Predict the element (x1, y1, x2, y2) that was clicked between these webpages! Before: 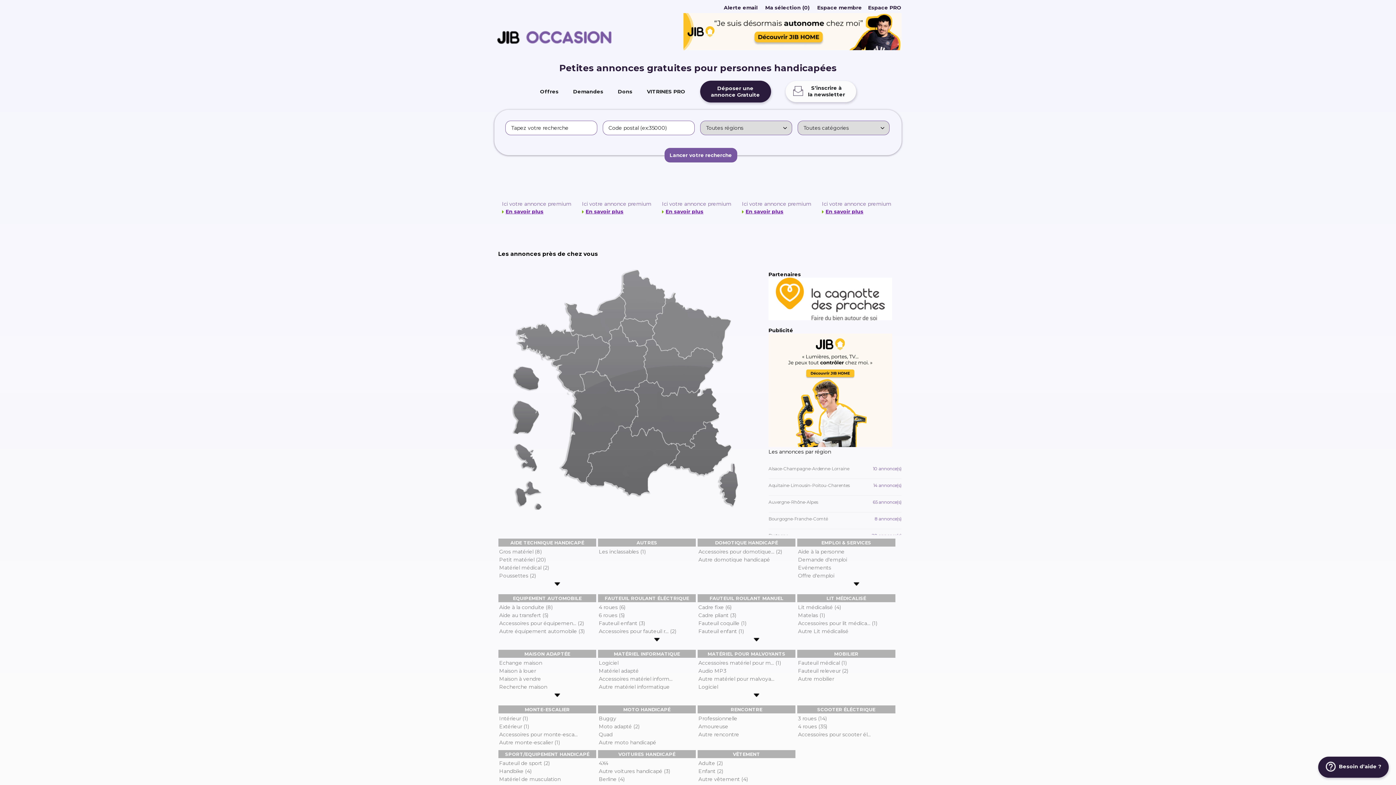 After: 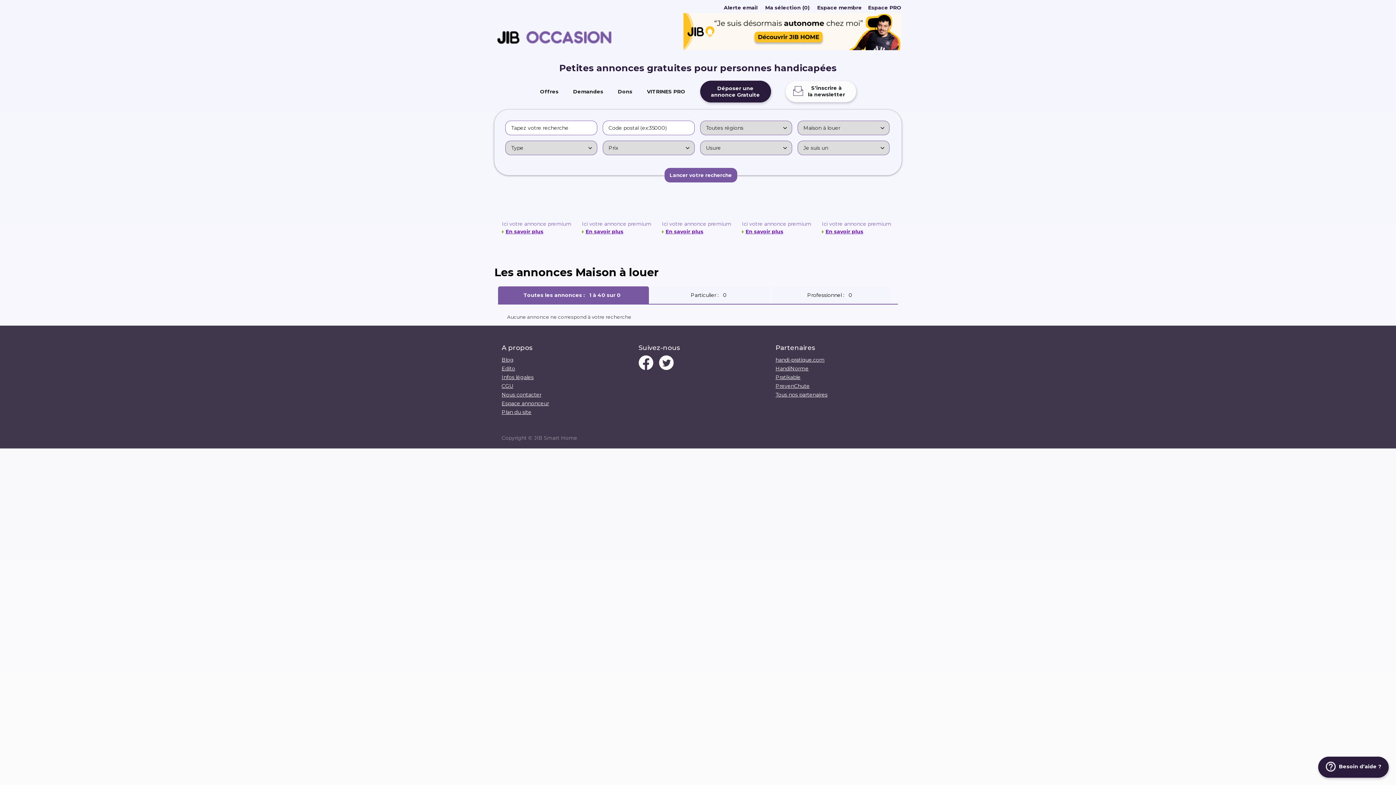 Action: bbox: (499, 667, 536, 674) label: Maison à louer